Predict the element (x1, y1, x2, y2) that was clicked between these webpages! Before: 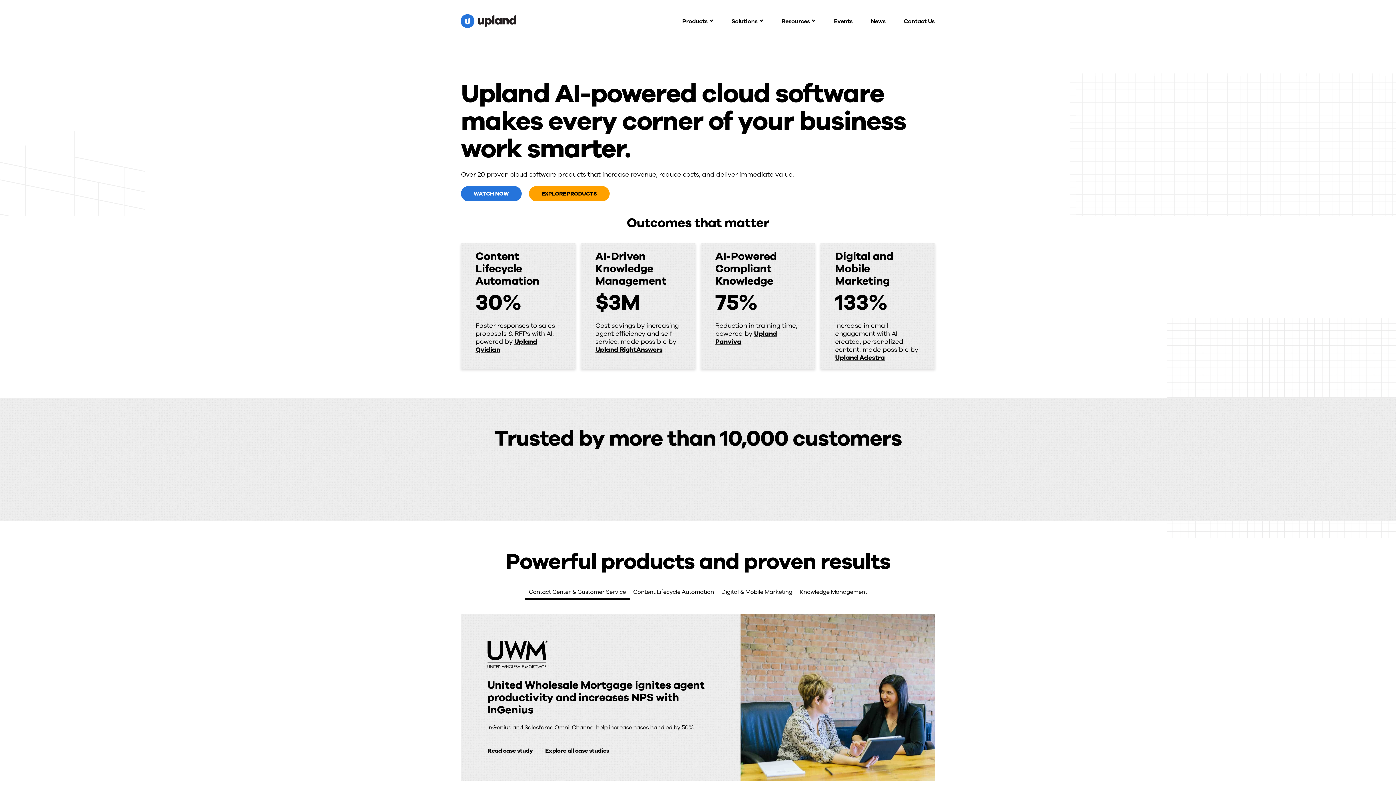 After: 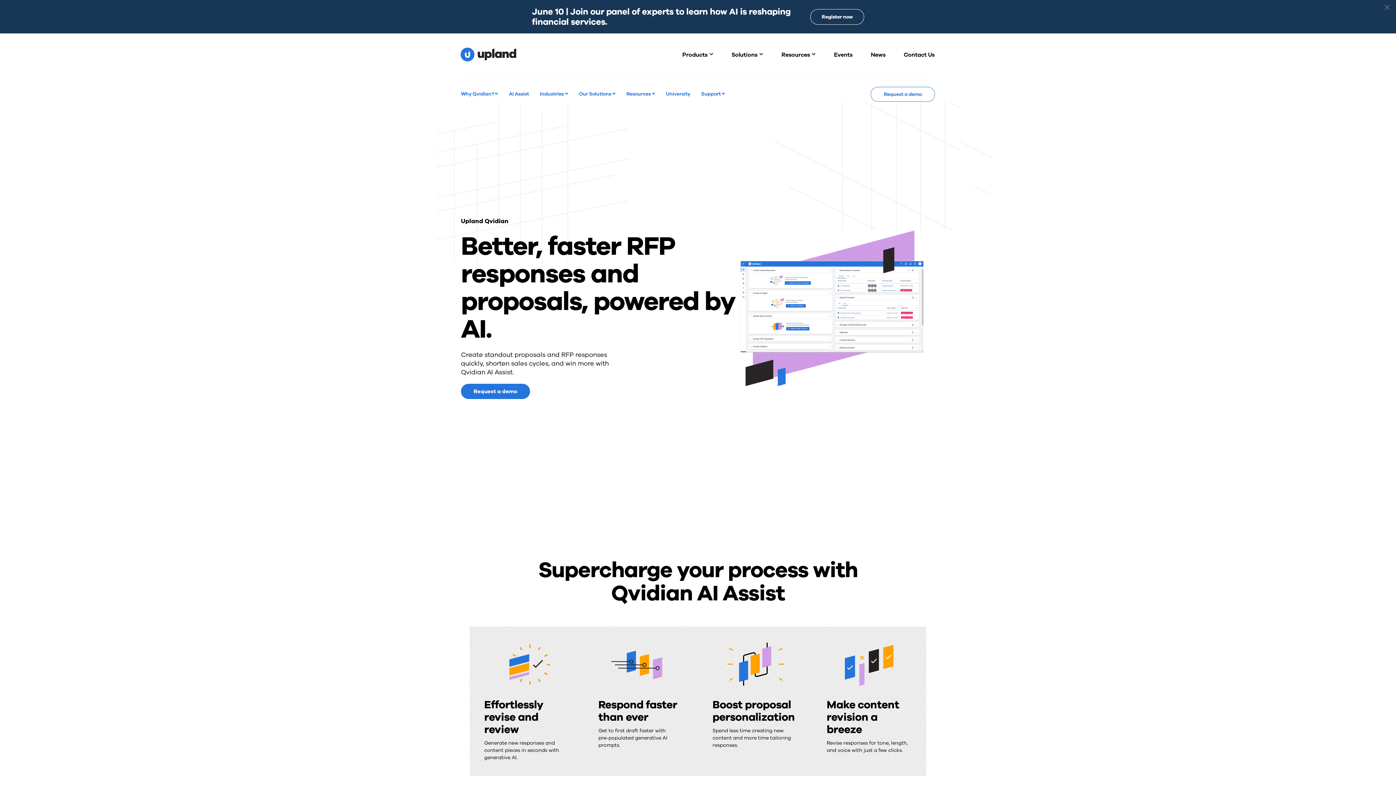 Action: bbox: (475, 250, 561, 353) label: Content Lifecycle Automation
30% 

Faster responses to sales proposals & RFPs with AI, powered by Upland Qvidian